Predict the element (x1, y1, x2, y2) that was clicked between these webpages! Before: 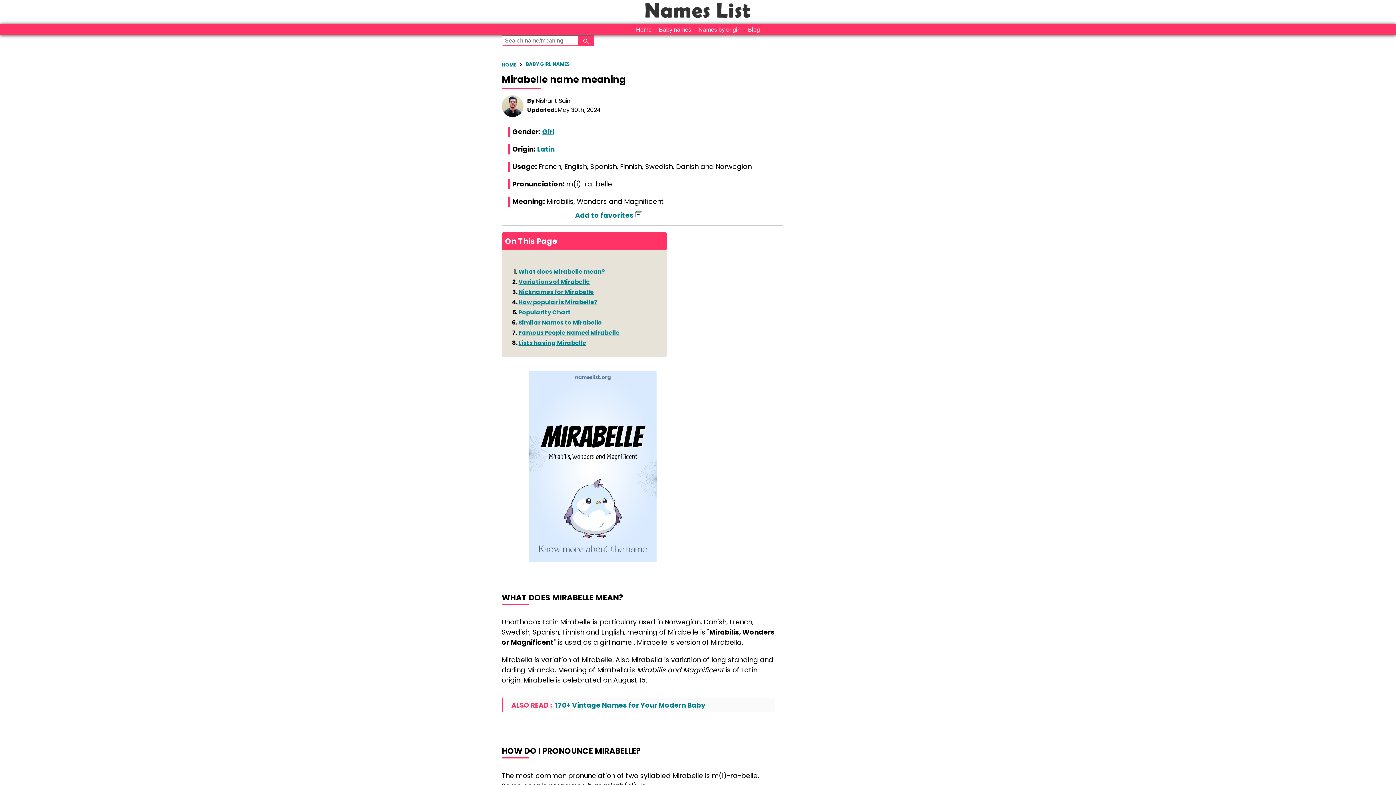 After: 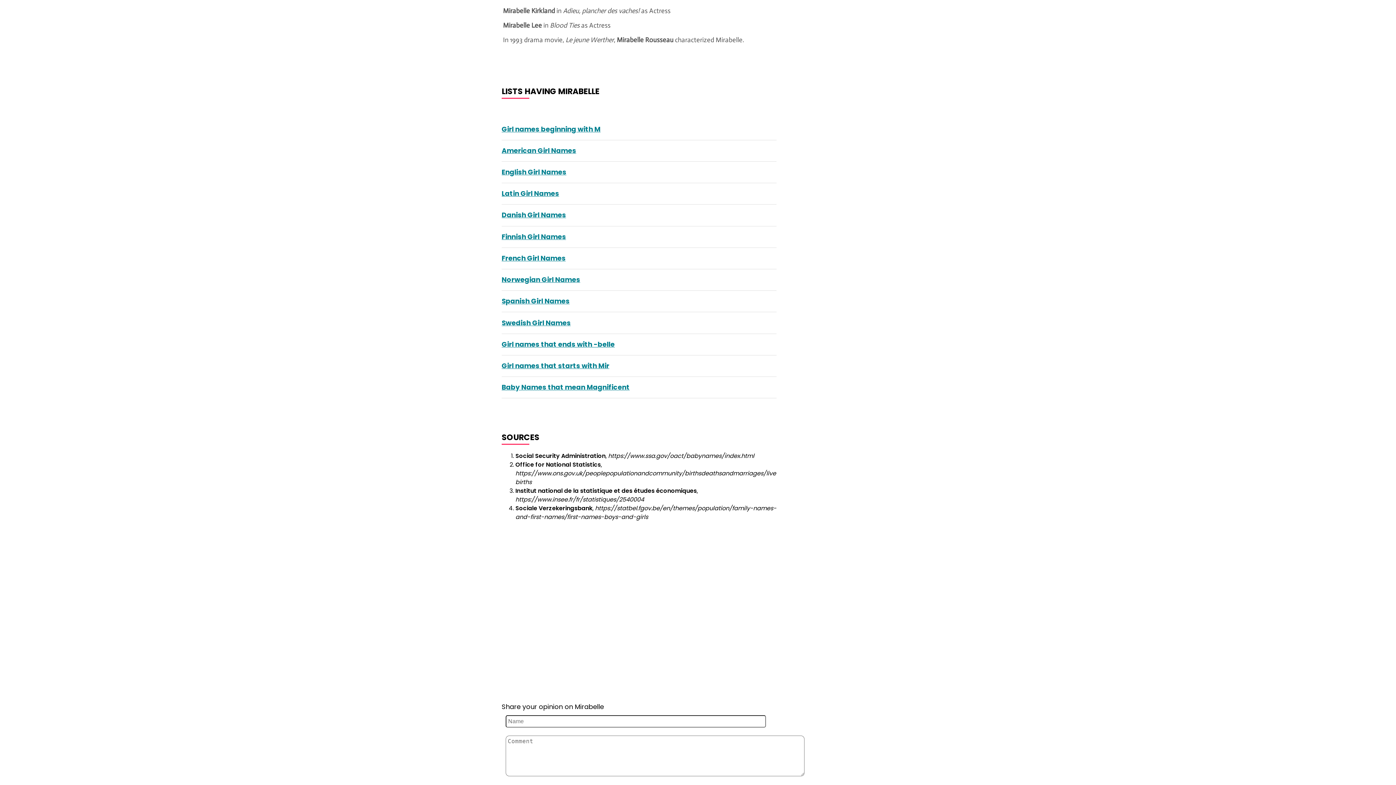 Action: bbox: (518, 328, 619, 337) label: Famous People Named Mirabelle